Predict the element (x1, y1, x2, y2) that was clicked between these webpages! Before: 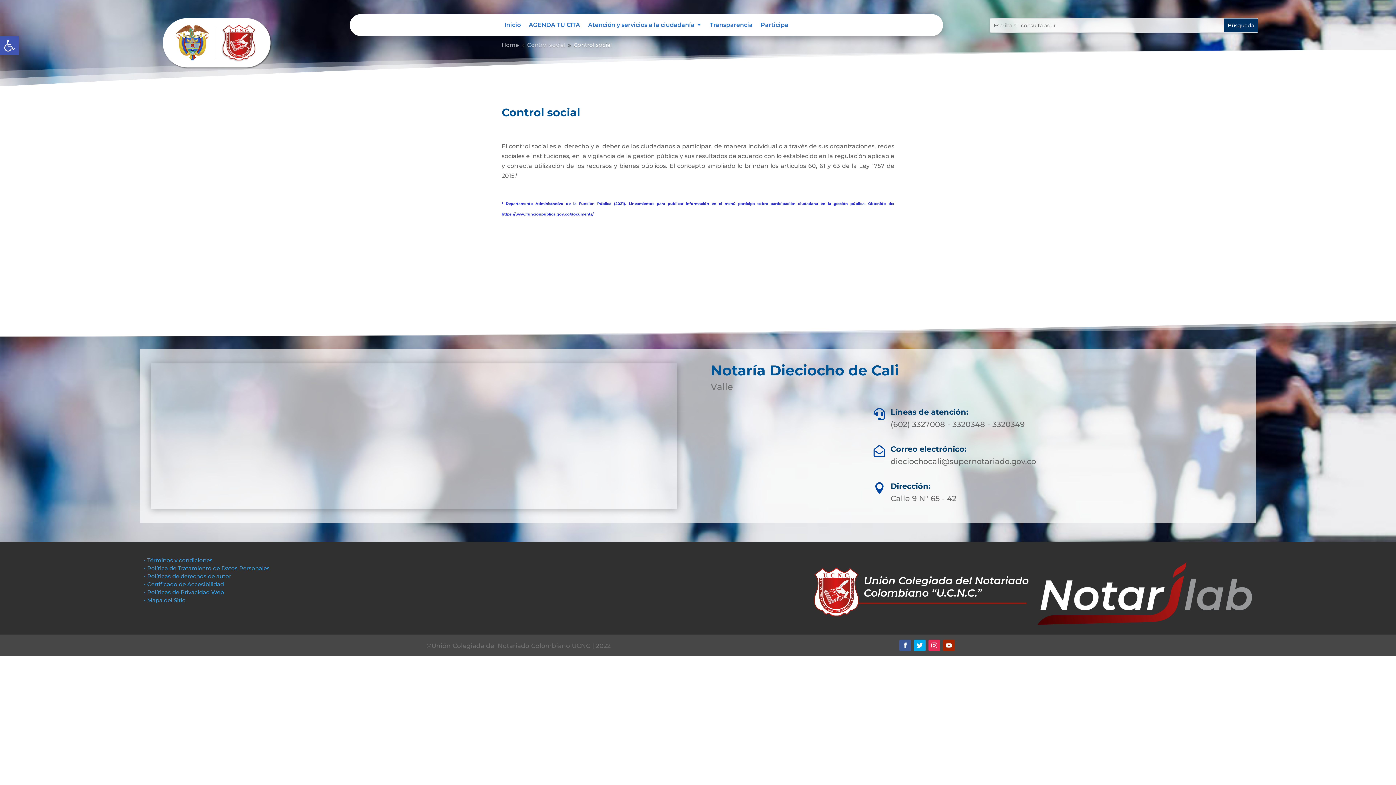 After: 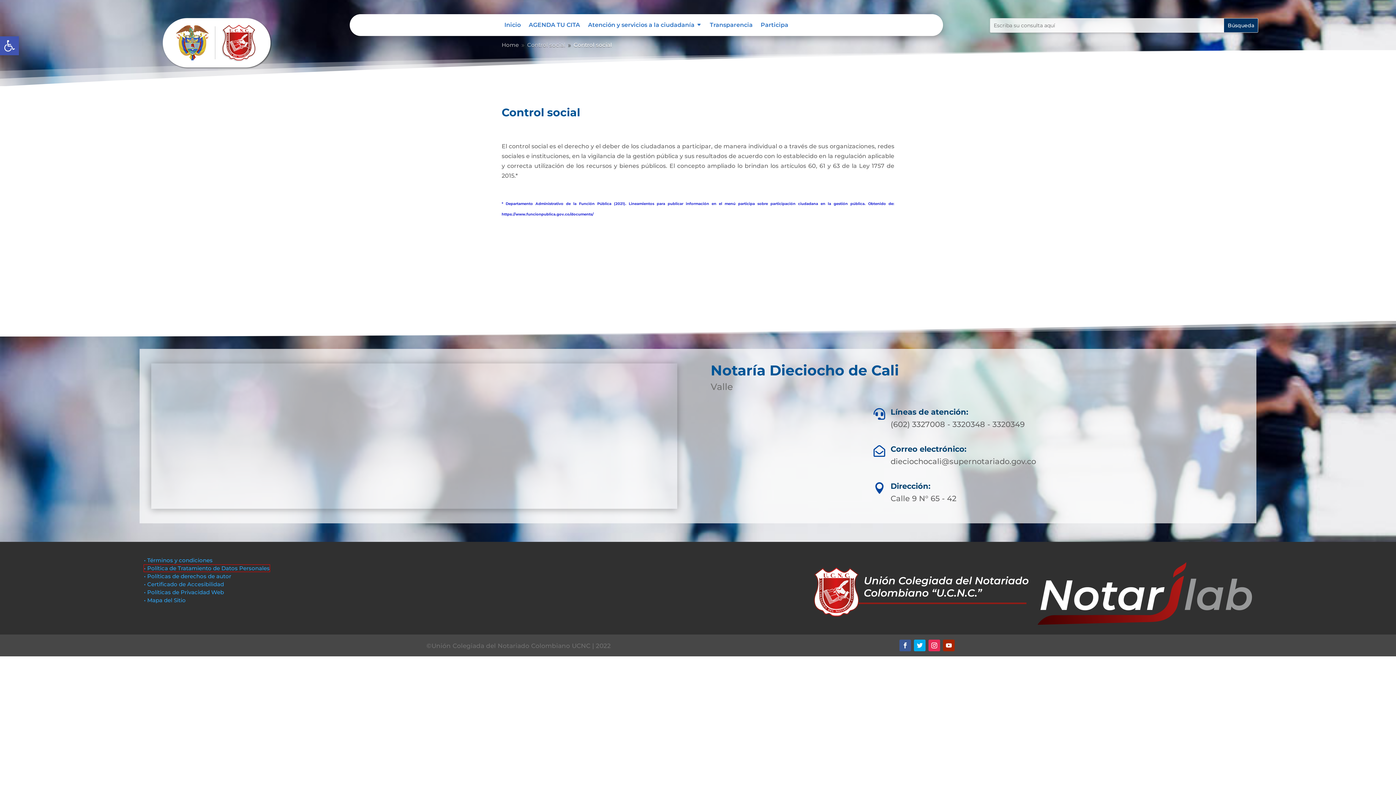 Action: label: • Política de Tratamiento de Datos Personales bbox: (144, 565, 269, 572)